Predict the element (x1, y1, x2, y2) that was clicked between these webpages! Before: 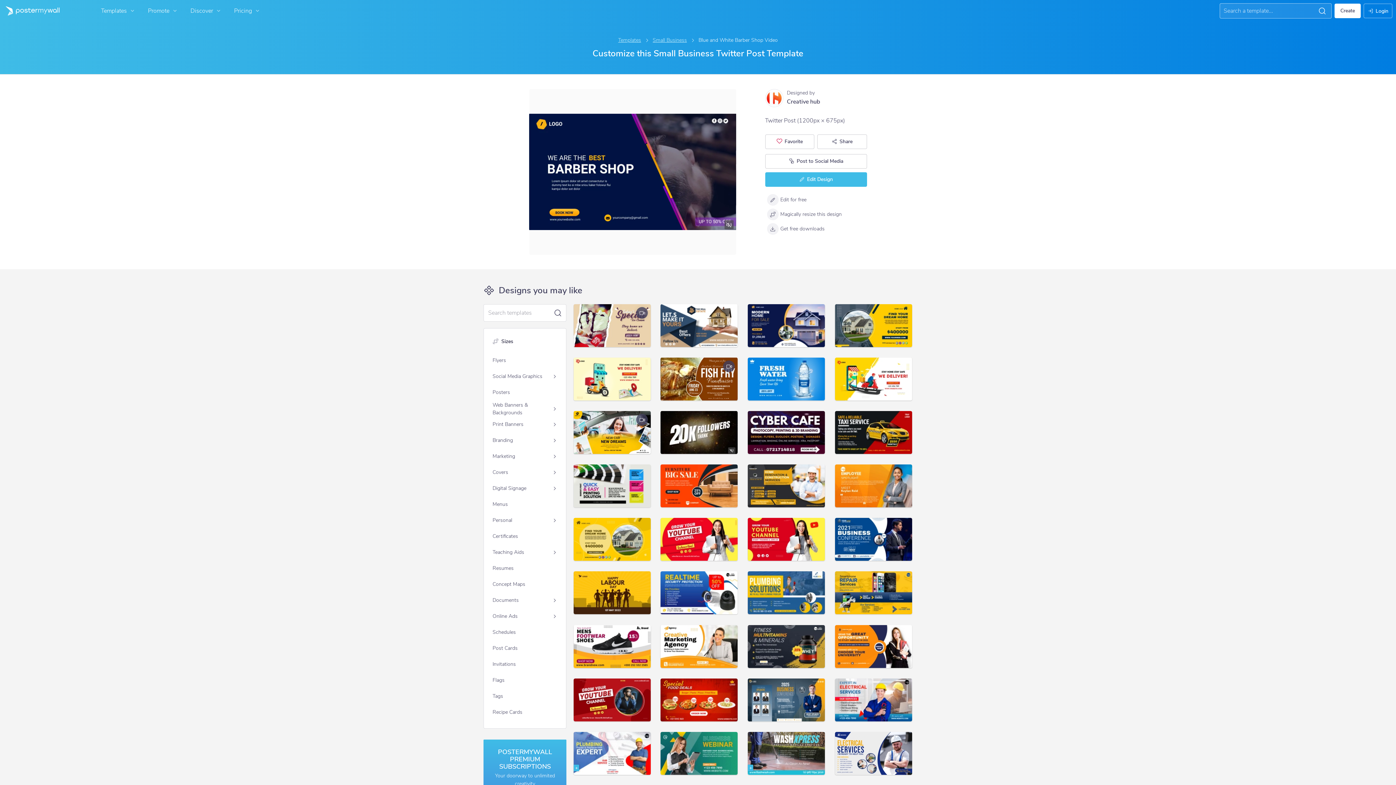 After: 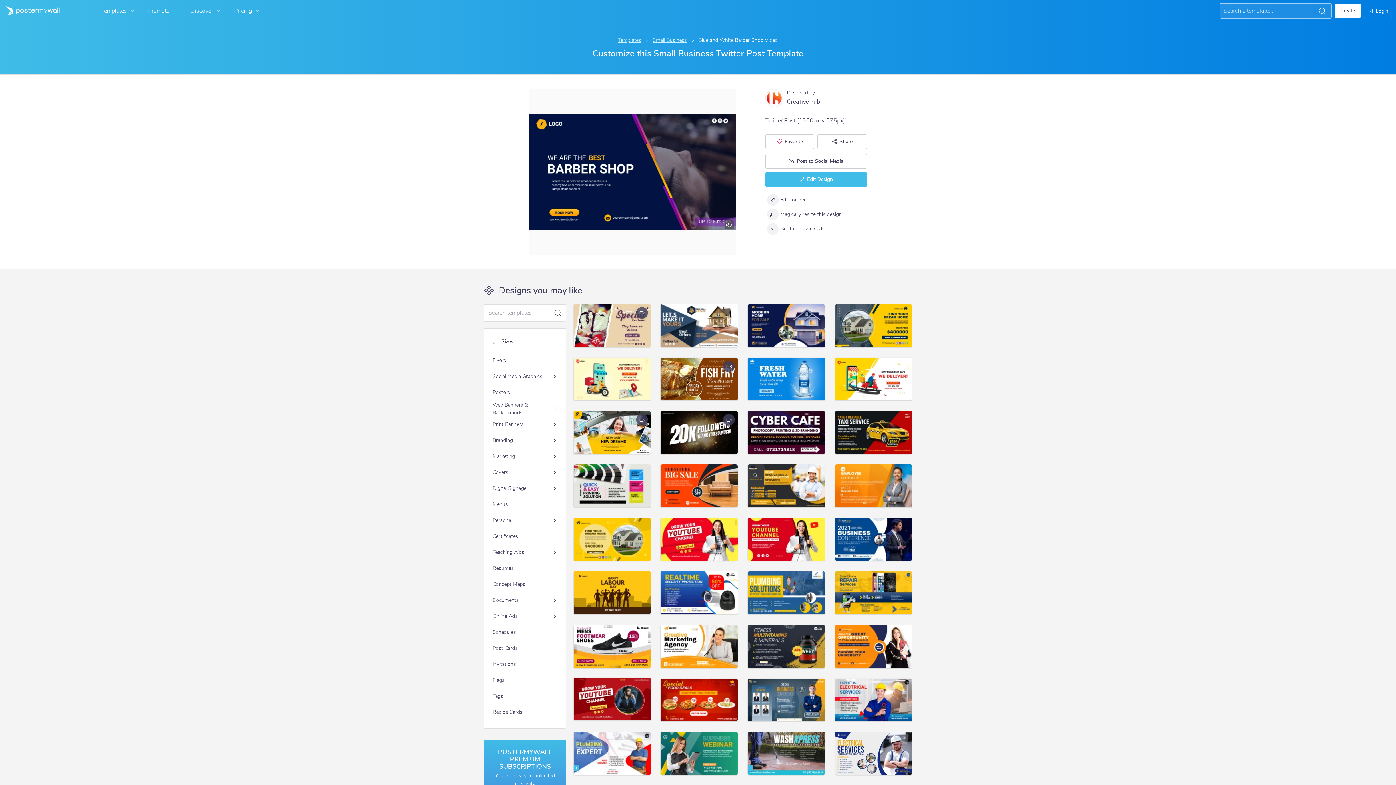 Action: bbox: (573, 678, 651, 721)